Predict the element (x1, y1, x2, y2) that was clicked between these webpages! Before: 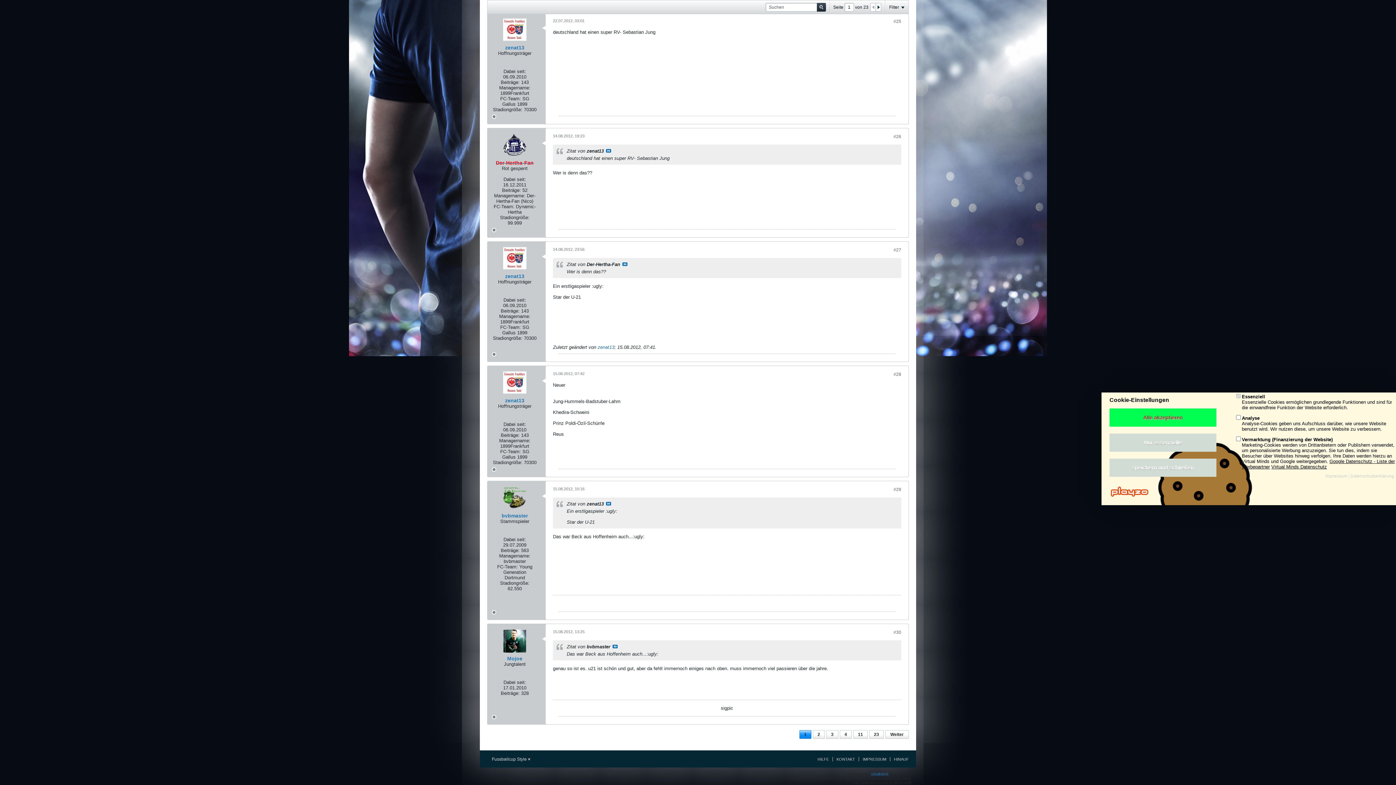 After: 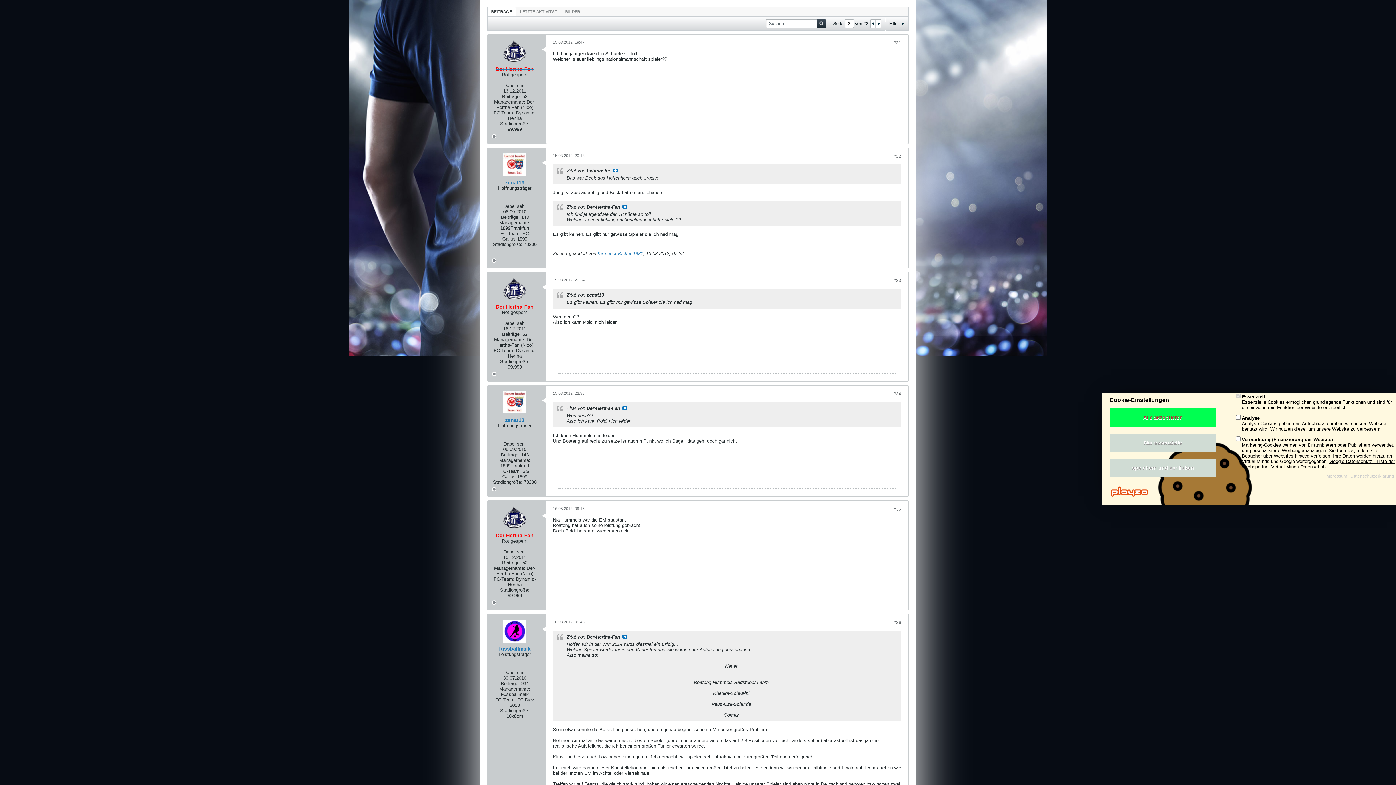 Action: bbox: (885, 730, 909, 739) label: Weiter